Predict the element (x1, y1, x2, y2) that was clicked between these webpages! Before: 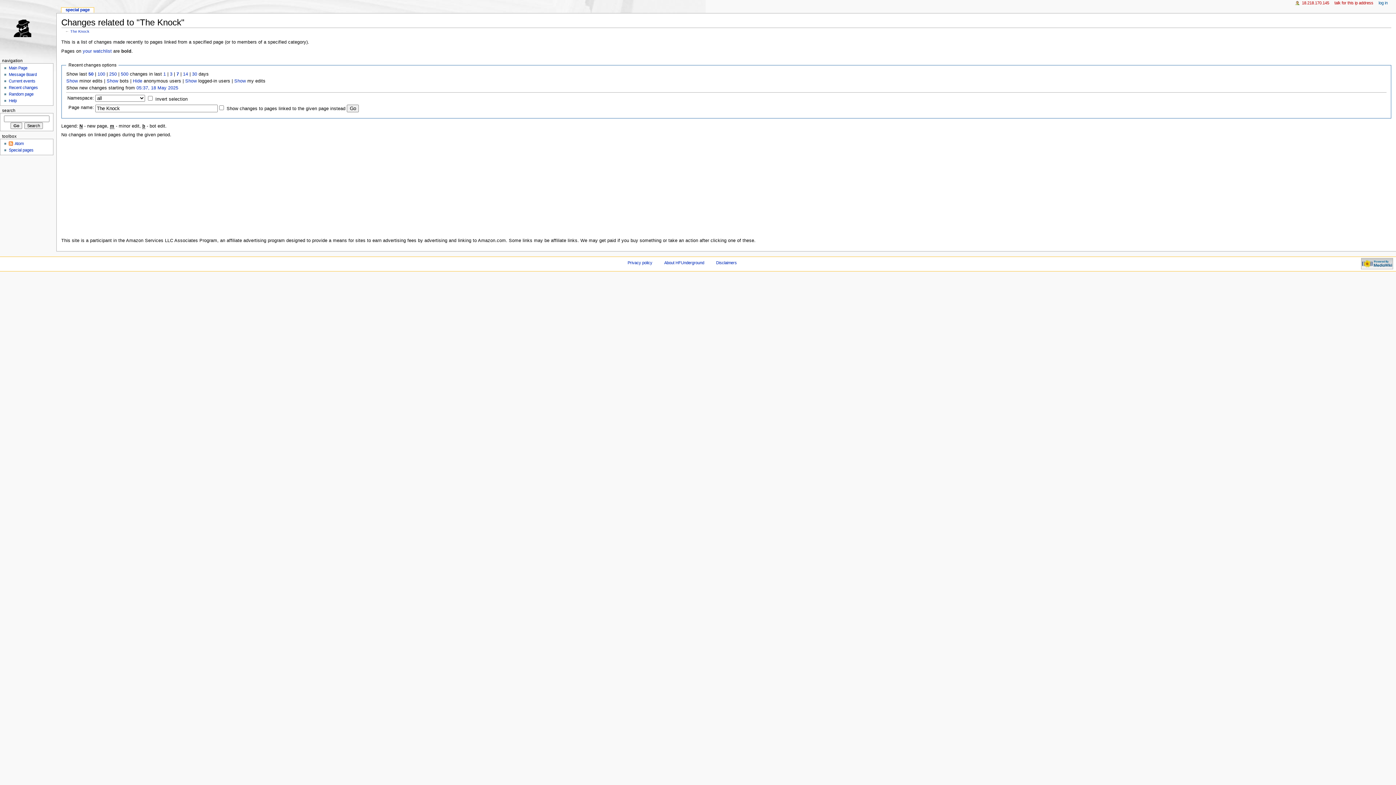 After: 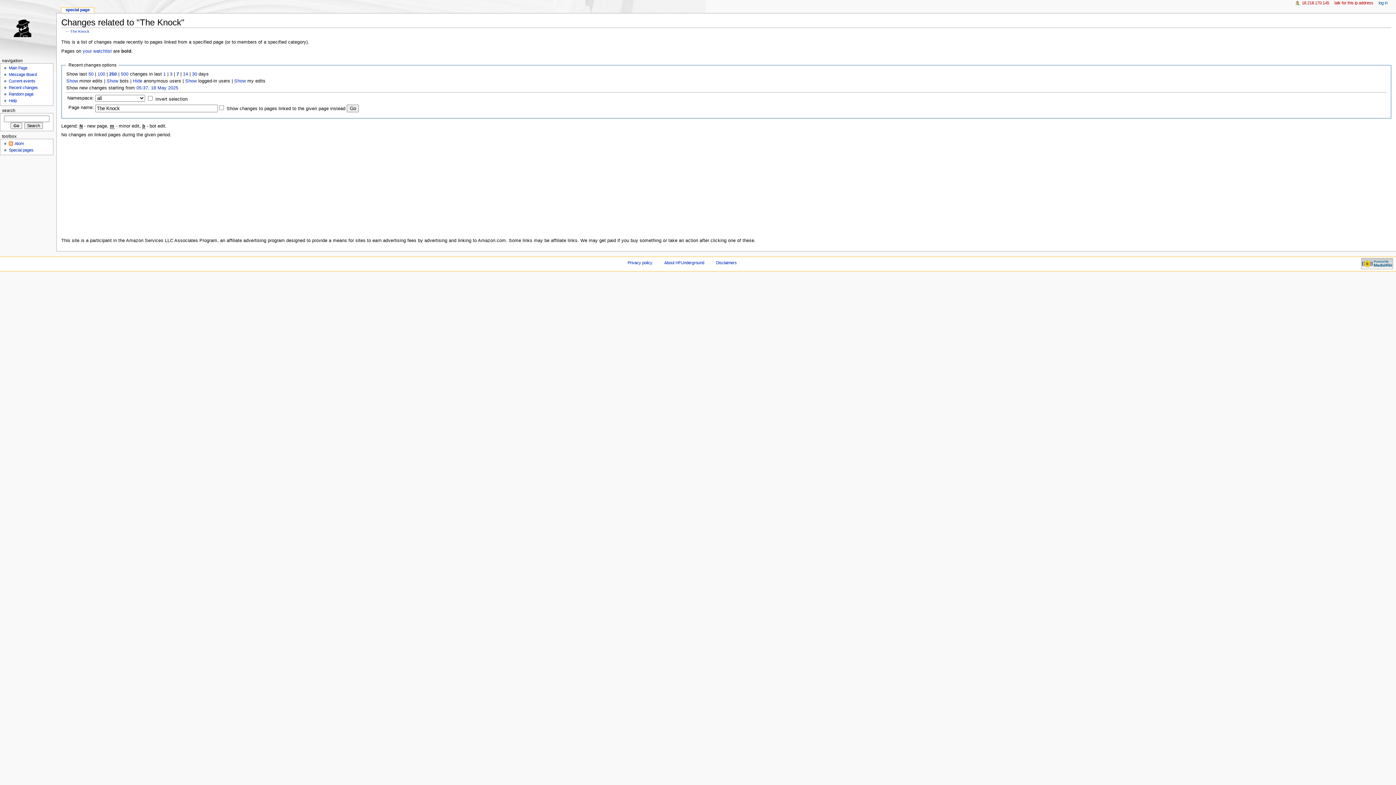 Action: bbox: (109, 71, 116, 76) label: 250